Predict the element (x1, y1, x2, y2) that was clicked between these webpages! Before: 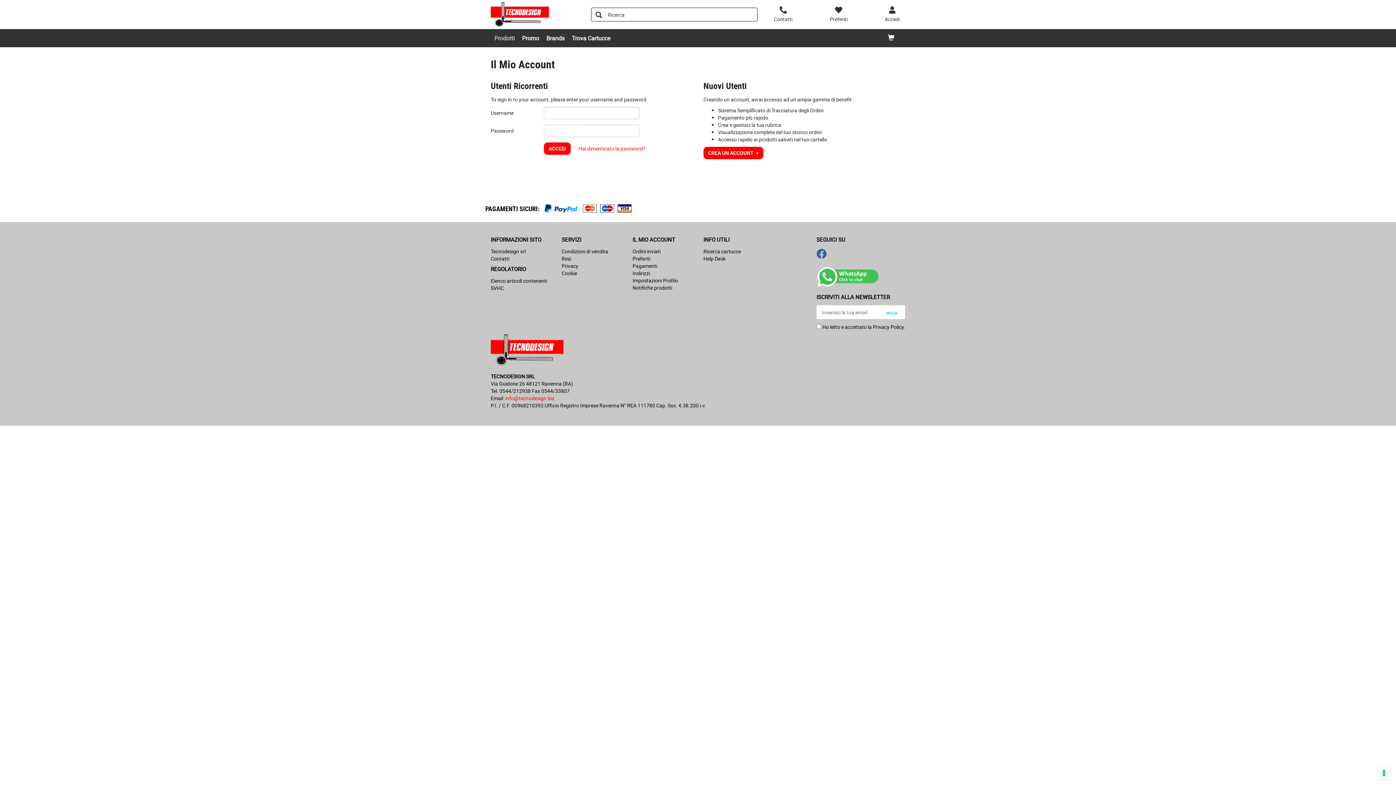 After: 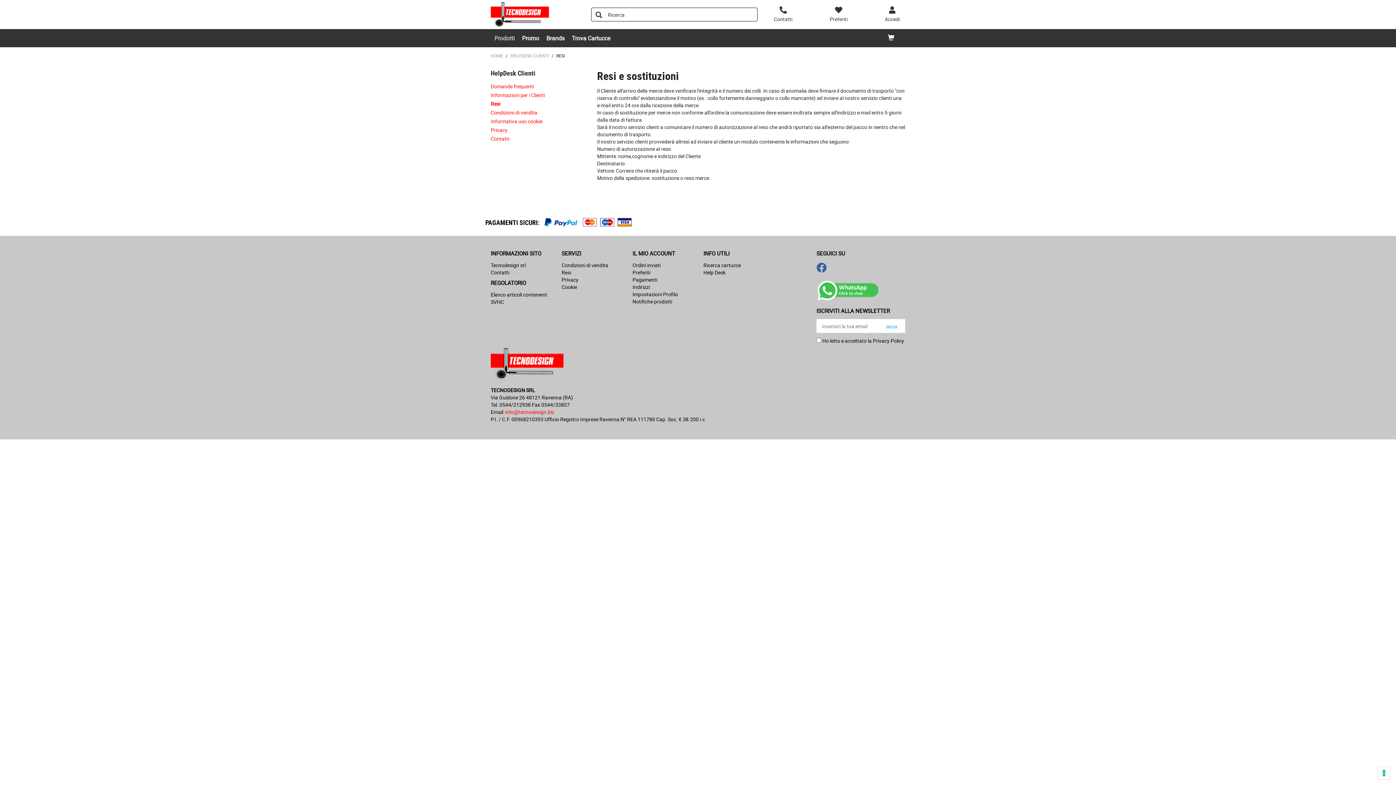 Action: bbox: (561, 255, 571, 262) label: Resi